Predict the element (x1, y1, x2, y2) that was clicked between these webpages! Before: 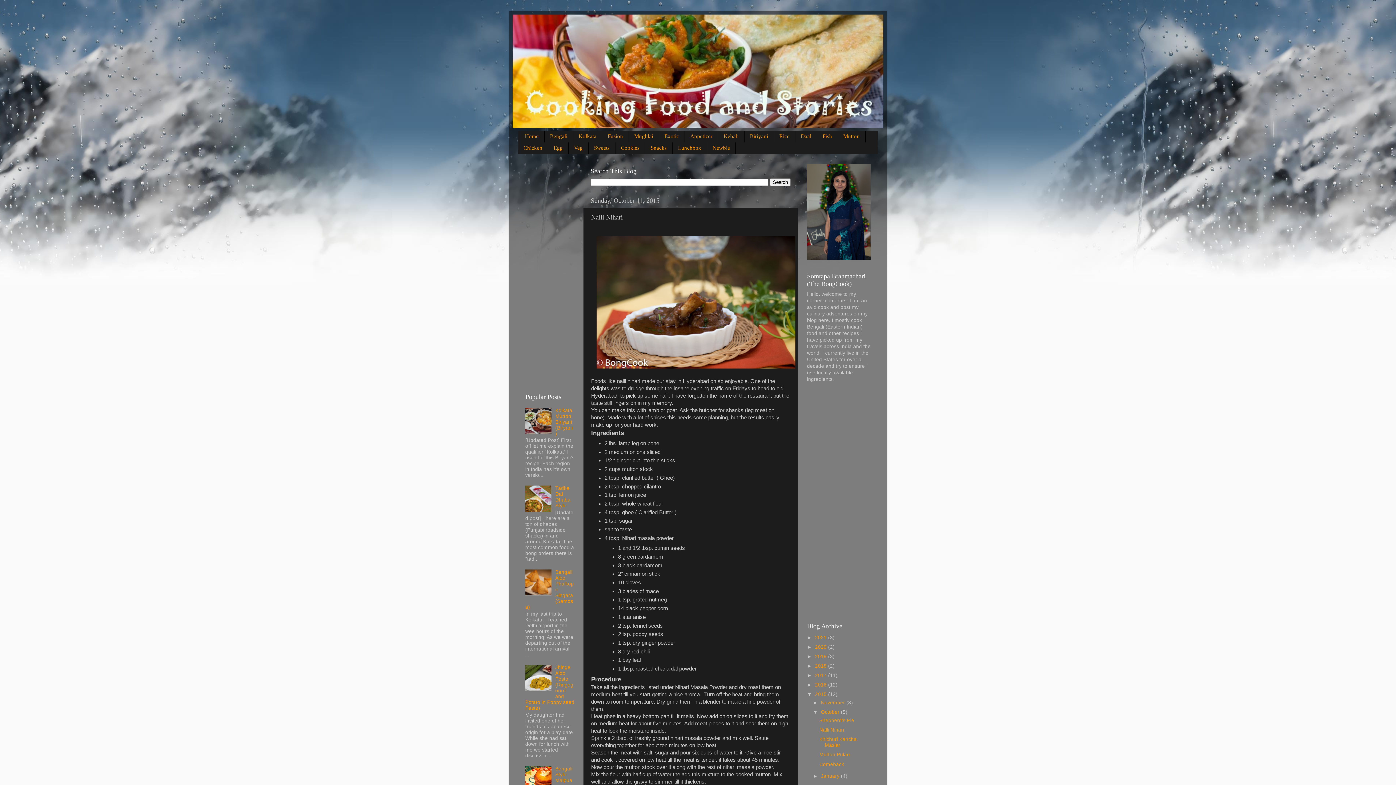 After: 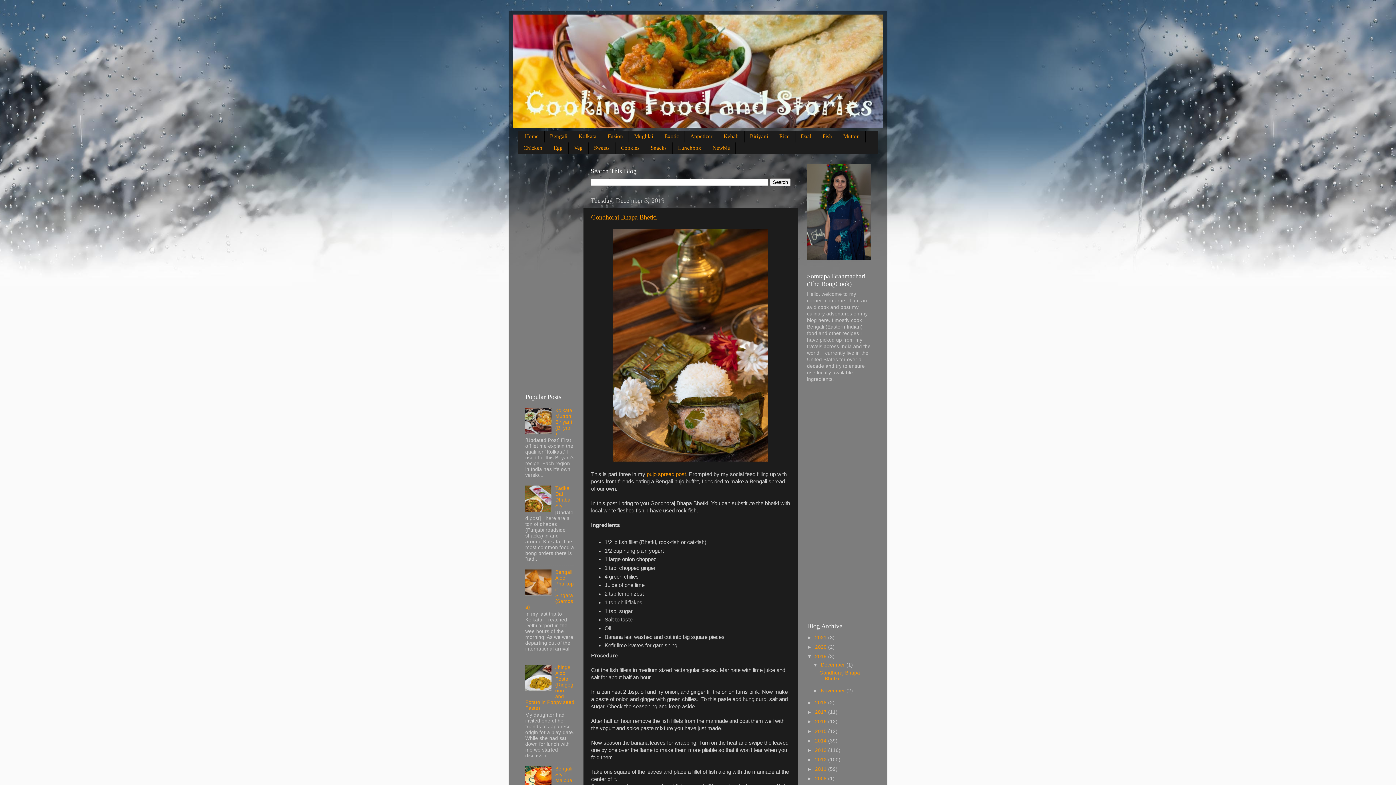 Action: bbox: (815, 654, 828, 659) label: 2019 